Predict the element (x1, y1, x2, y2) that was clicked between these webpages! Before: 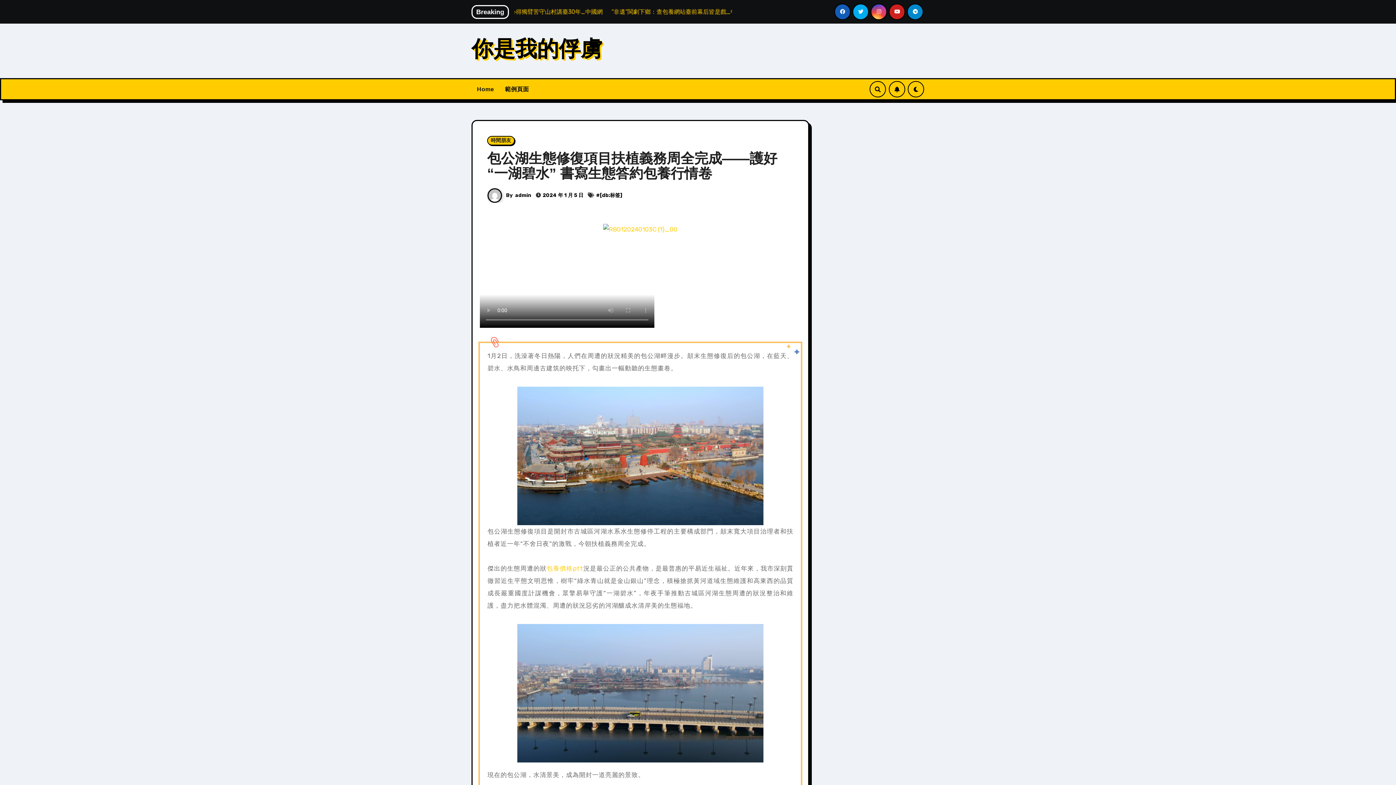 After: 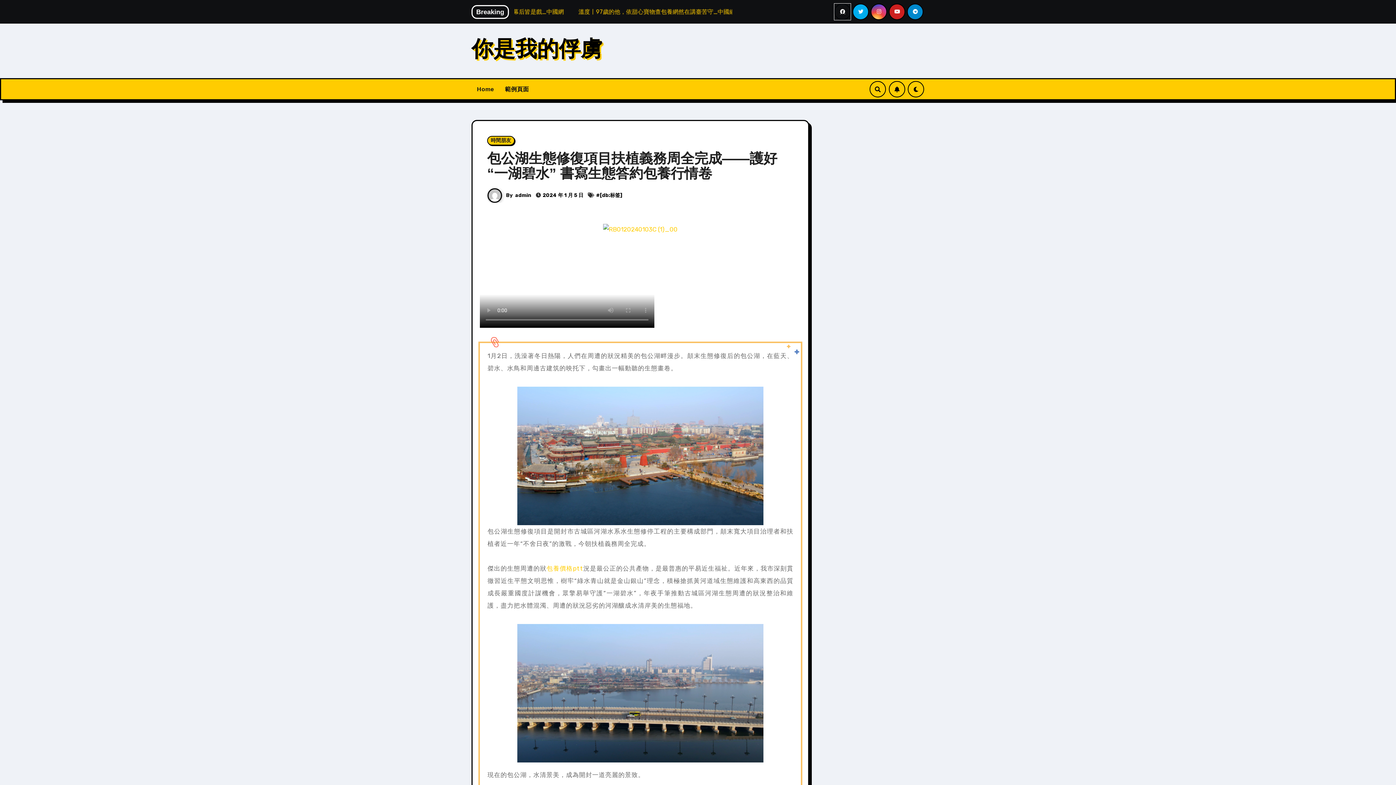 Action: bbox: (834, 3, 851, 20)